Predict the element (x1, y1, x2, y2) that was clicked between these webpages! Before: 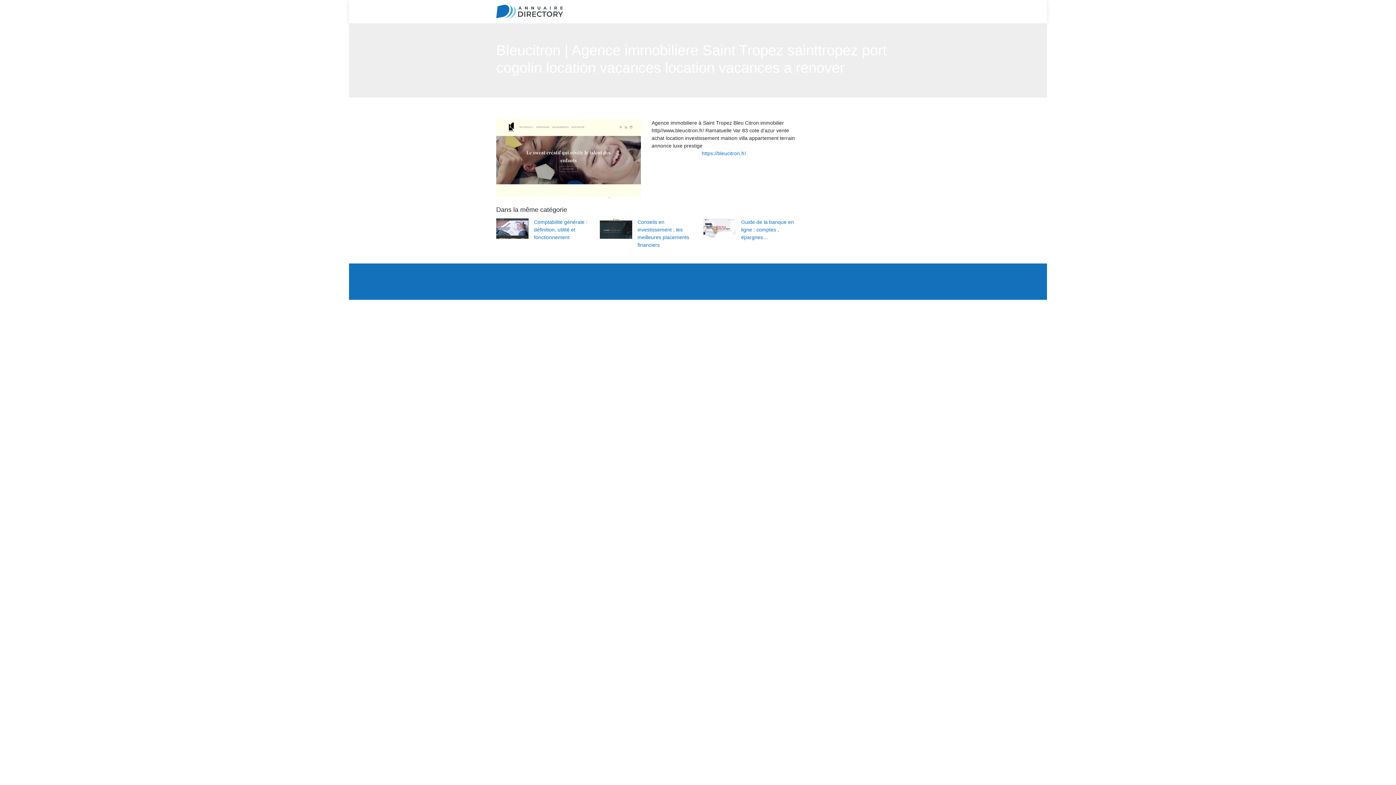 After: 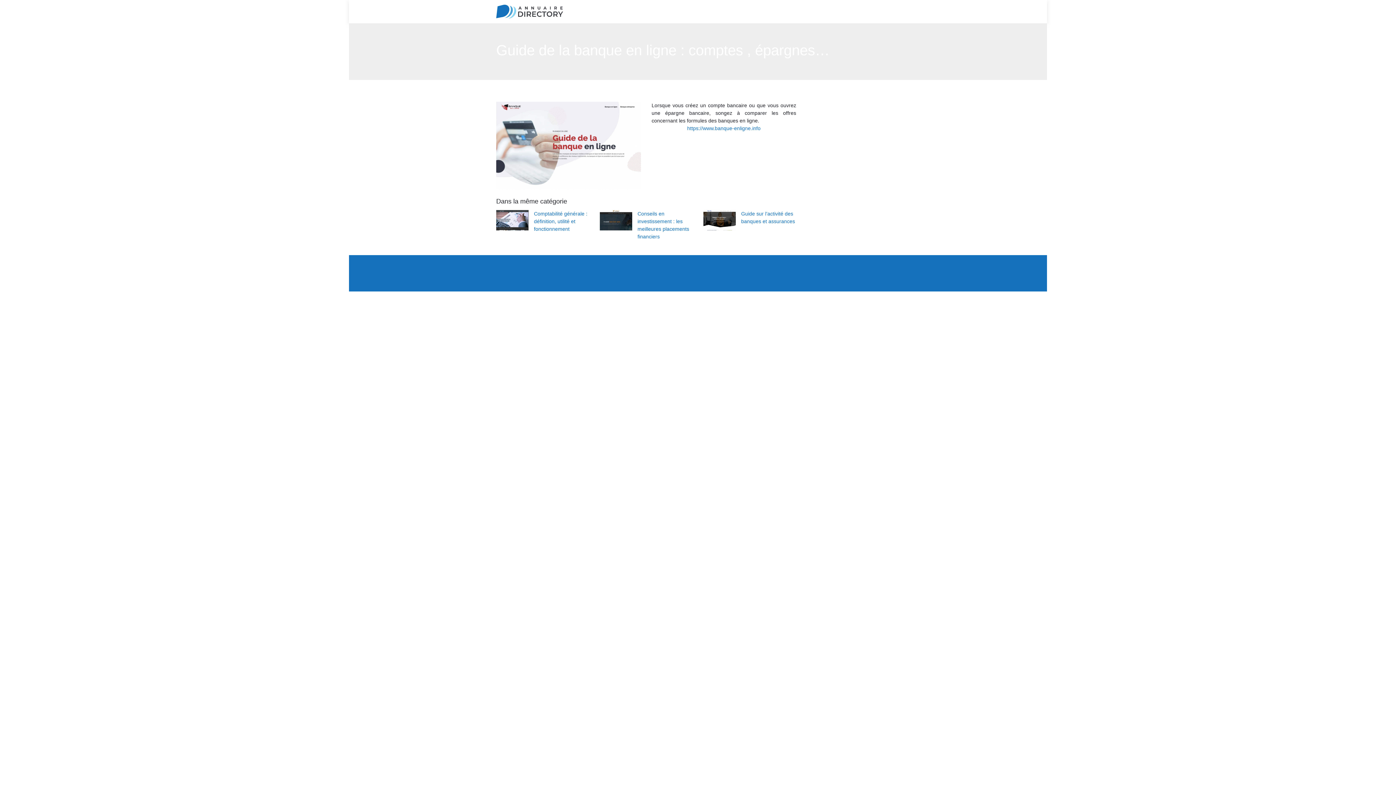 Action: label: Guide de la banque en ligne : comptes , épargnes… bbox: (703, 218, 796, 241)